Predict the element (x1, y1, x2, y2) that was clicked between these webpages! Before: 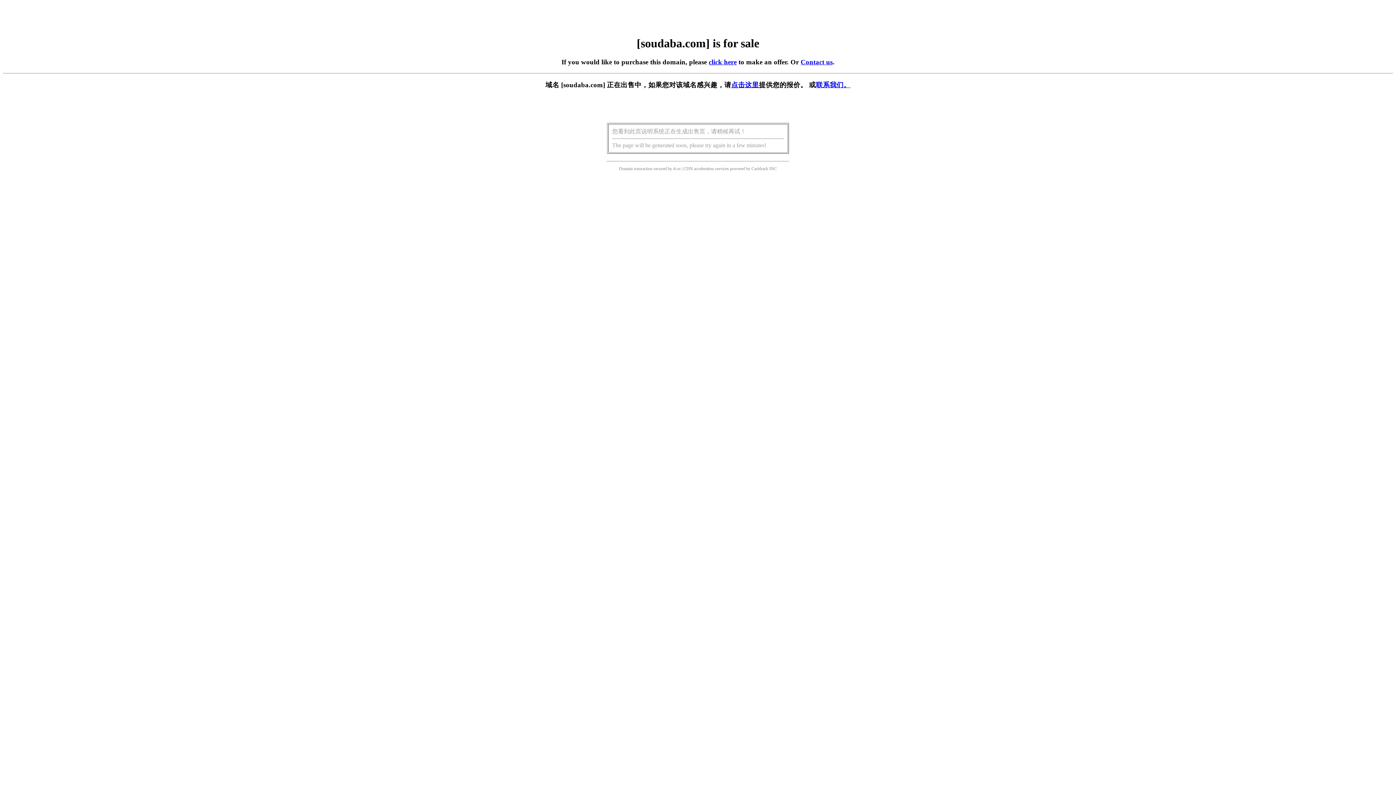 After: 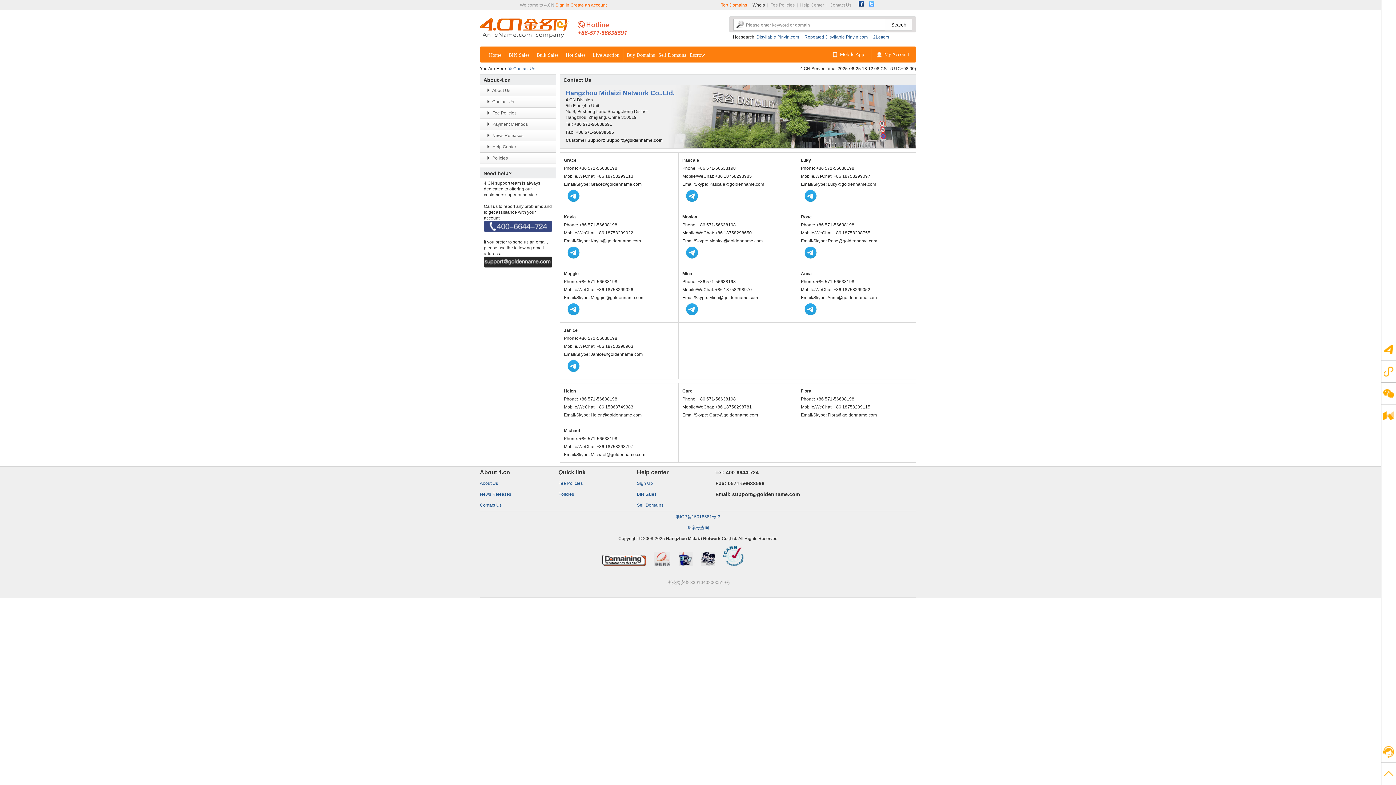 Action: label: 联系我们。 bbox: (816, 81, 850, 88)